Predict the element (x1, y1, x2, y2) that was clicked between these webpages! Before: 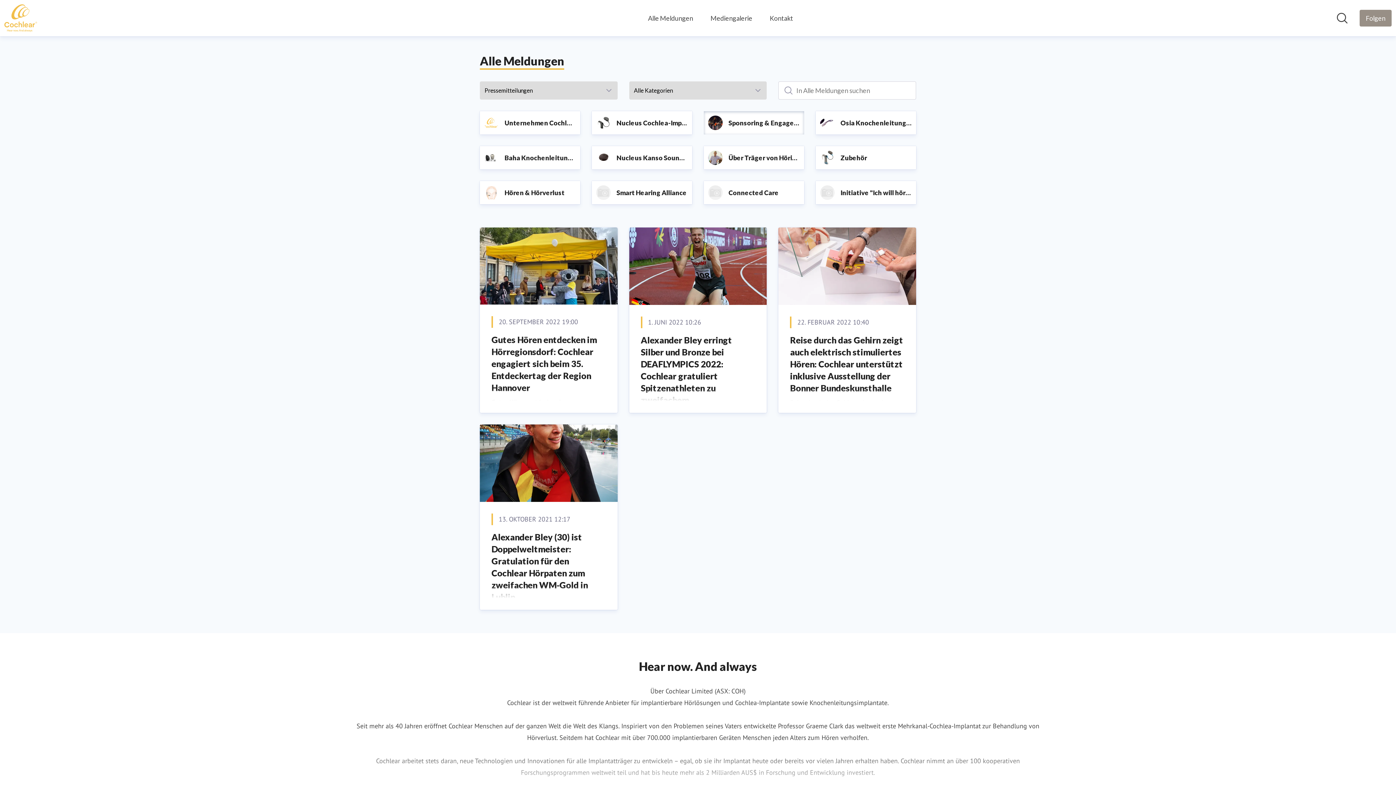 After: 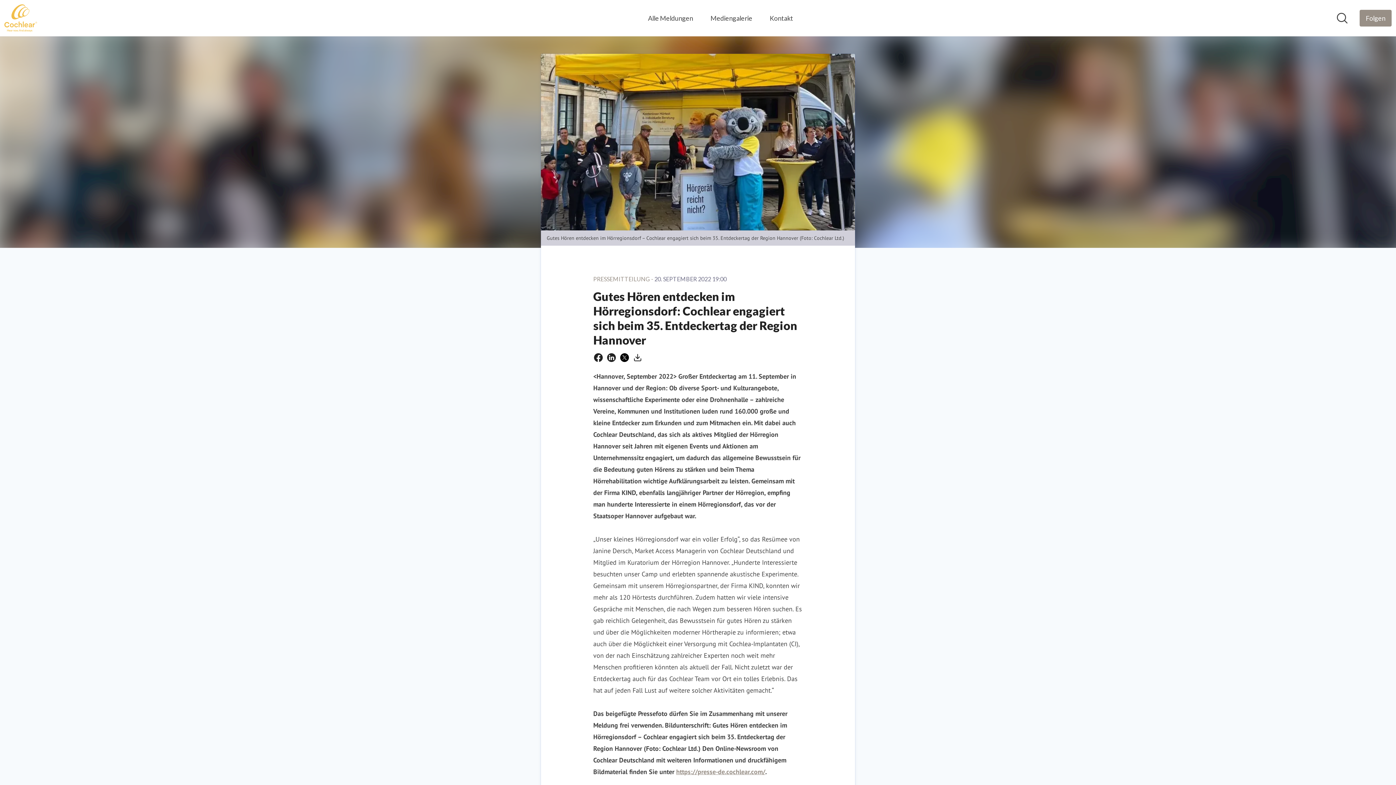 Action: label: Gutes Hören entdecken im Hörregionsdorf: Cochlear engagiert sich beim 35. Entdeckertag der Region Hannover bbox: (491, 334, 597, 393)